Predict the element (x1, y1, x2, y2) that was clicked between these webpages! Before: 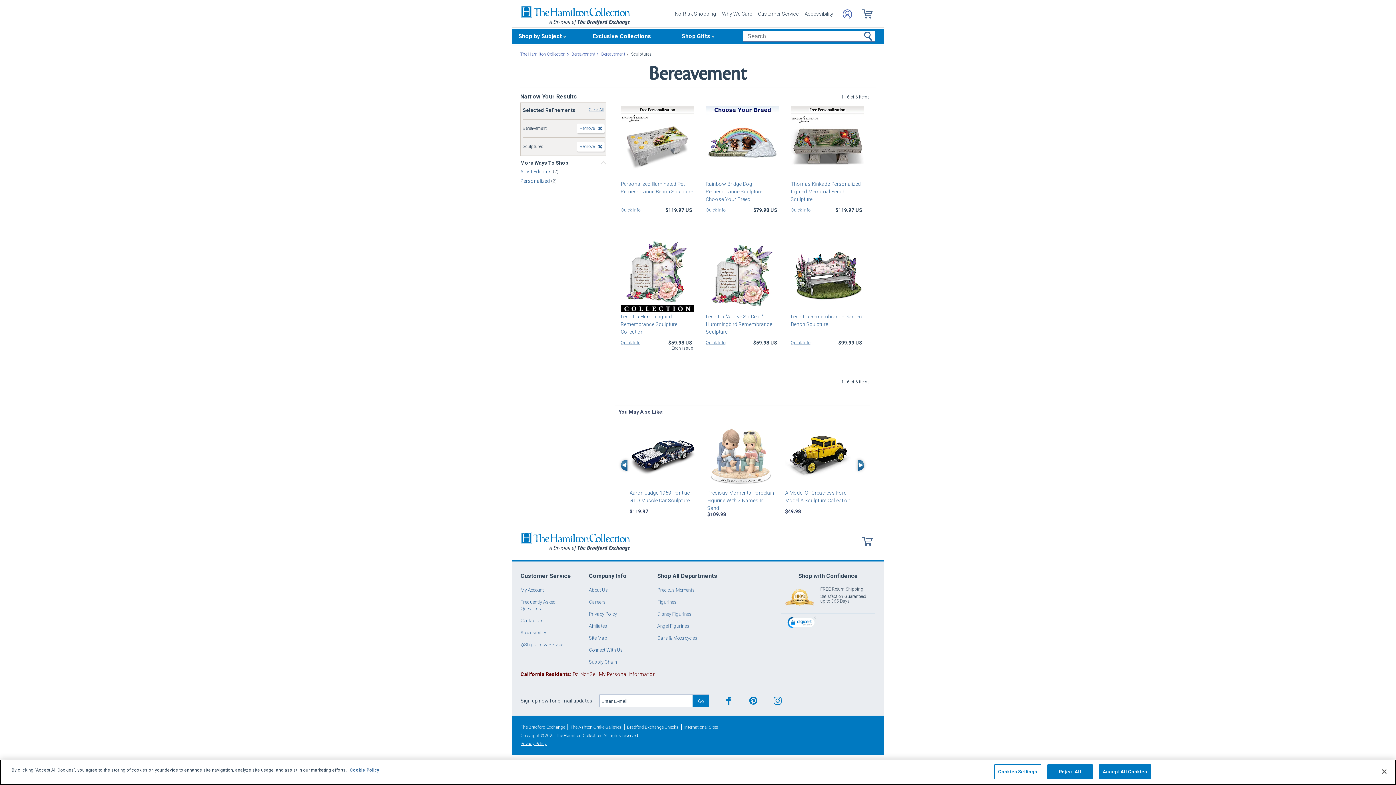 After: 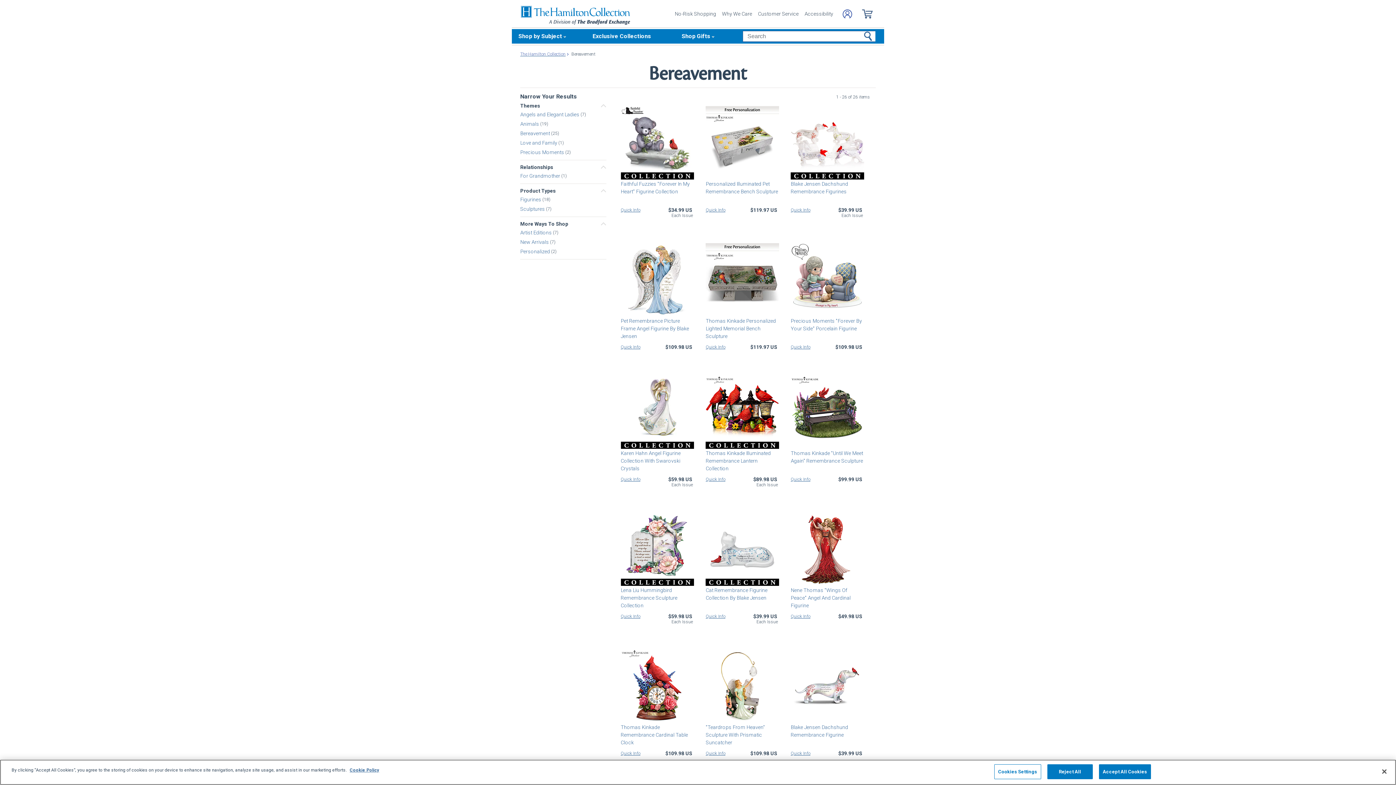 Action: label: Clear All bbox: (588, 107, 604, 116)